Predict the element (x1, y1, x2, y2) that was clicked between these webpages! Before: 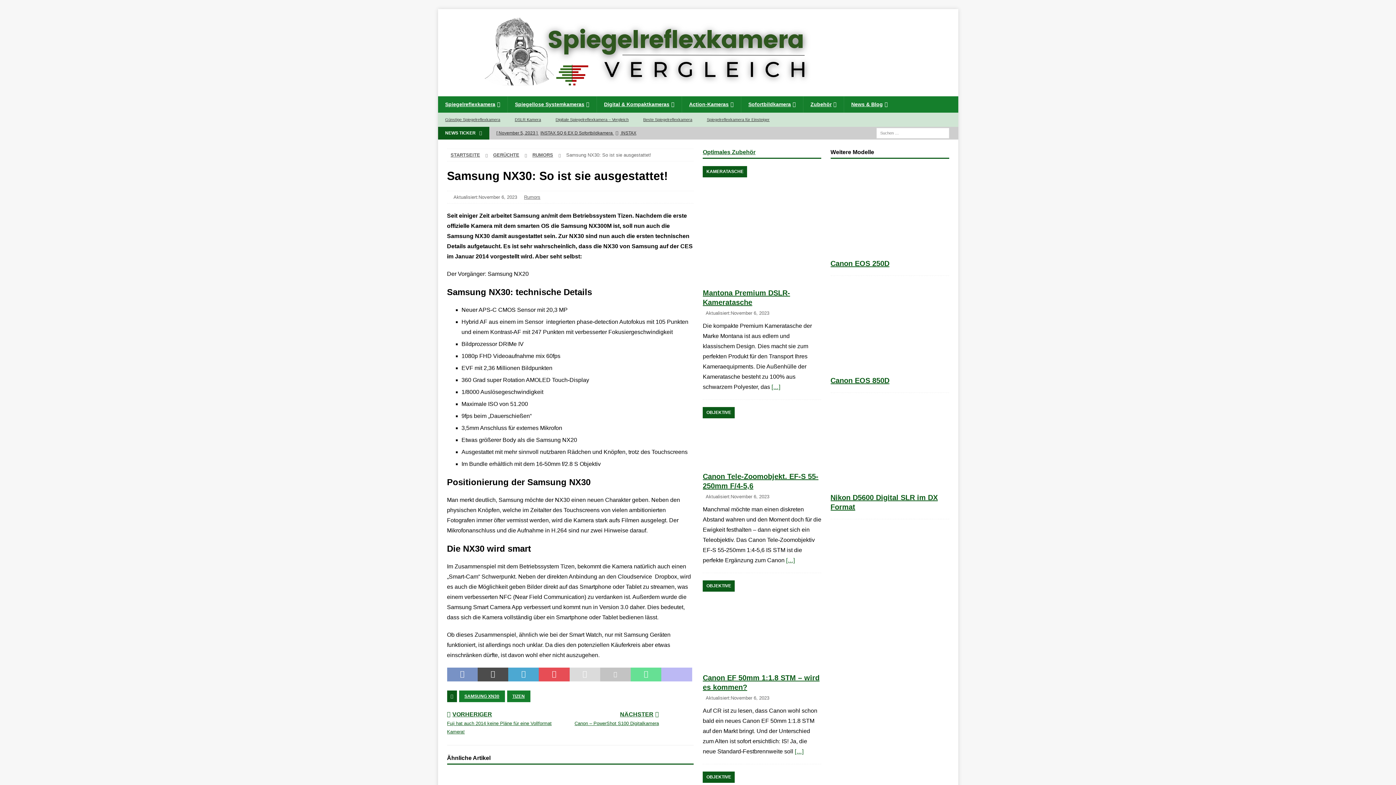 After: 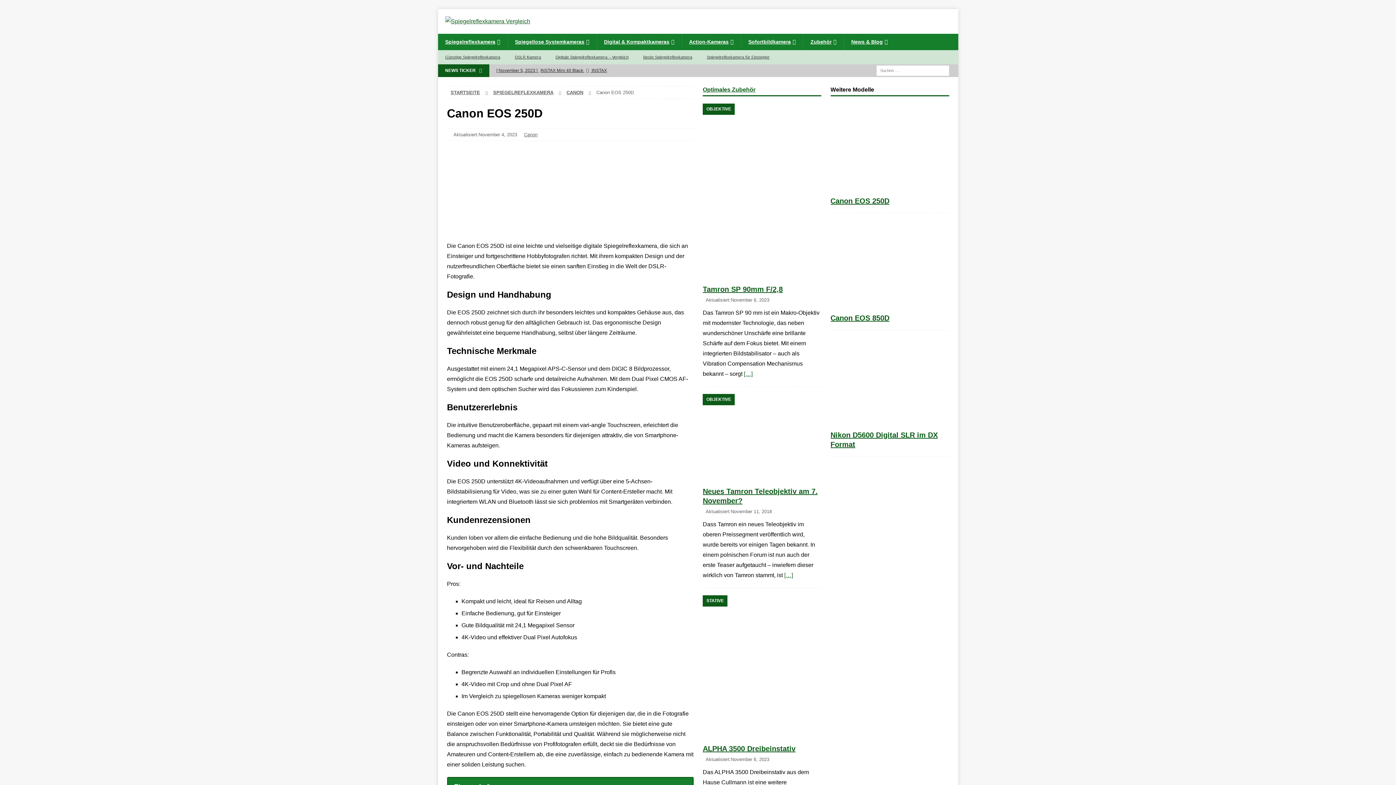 Action: bbox: (830, 166, 949, 255)